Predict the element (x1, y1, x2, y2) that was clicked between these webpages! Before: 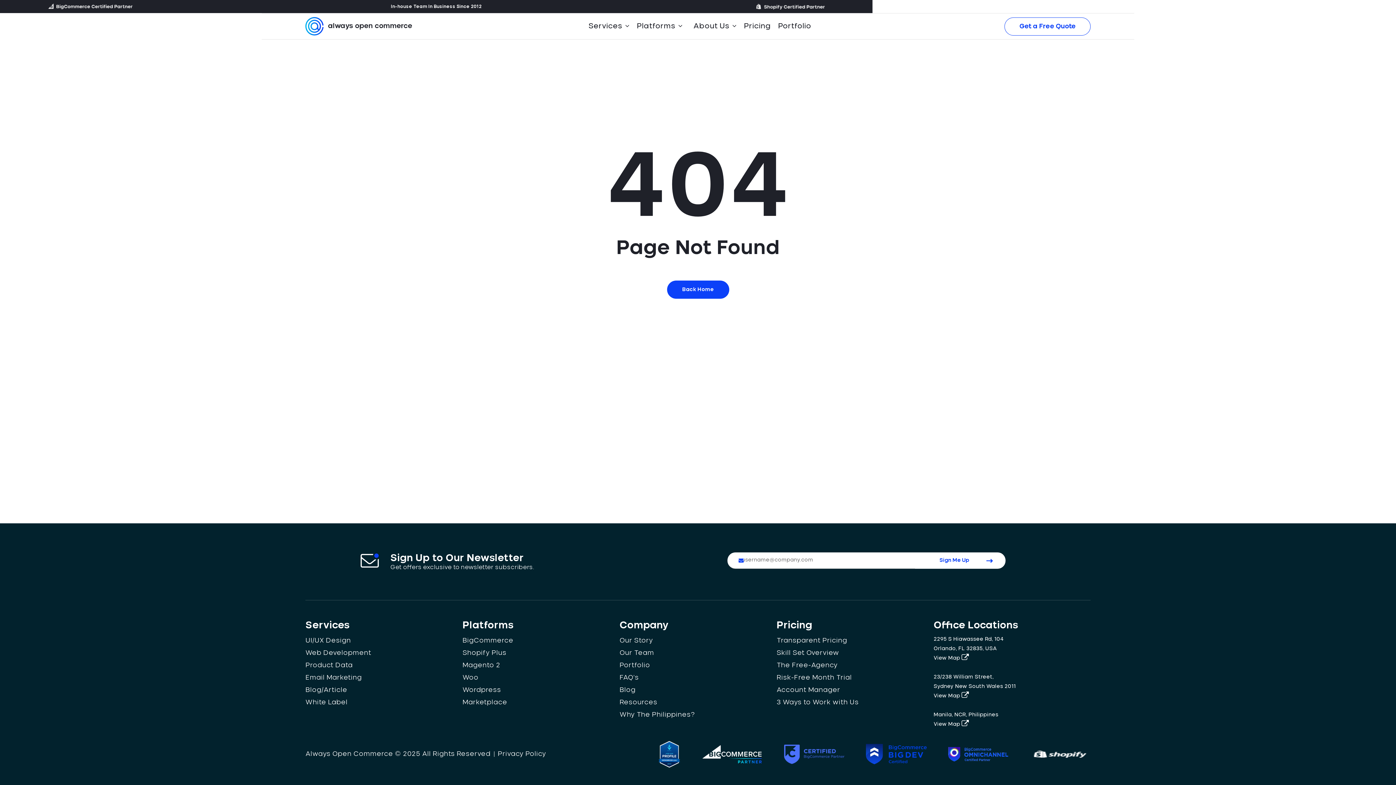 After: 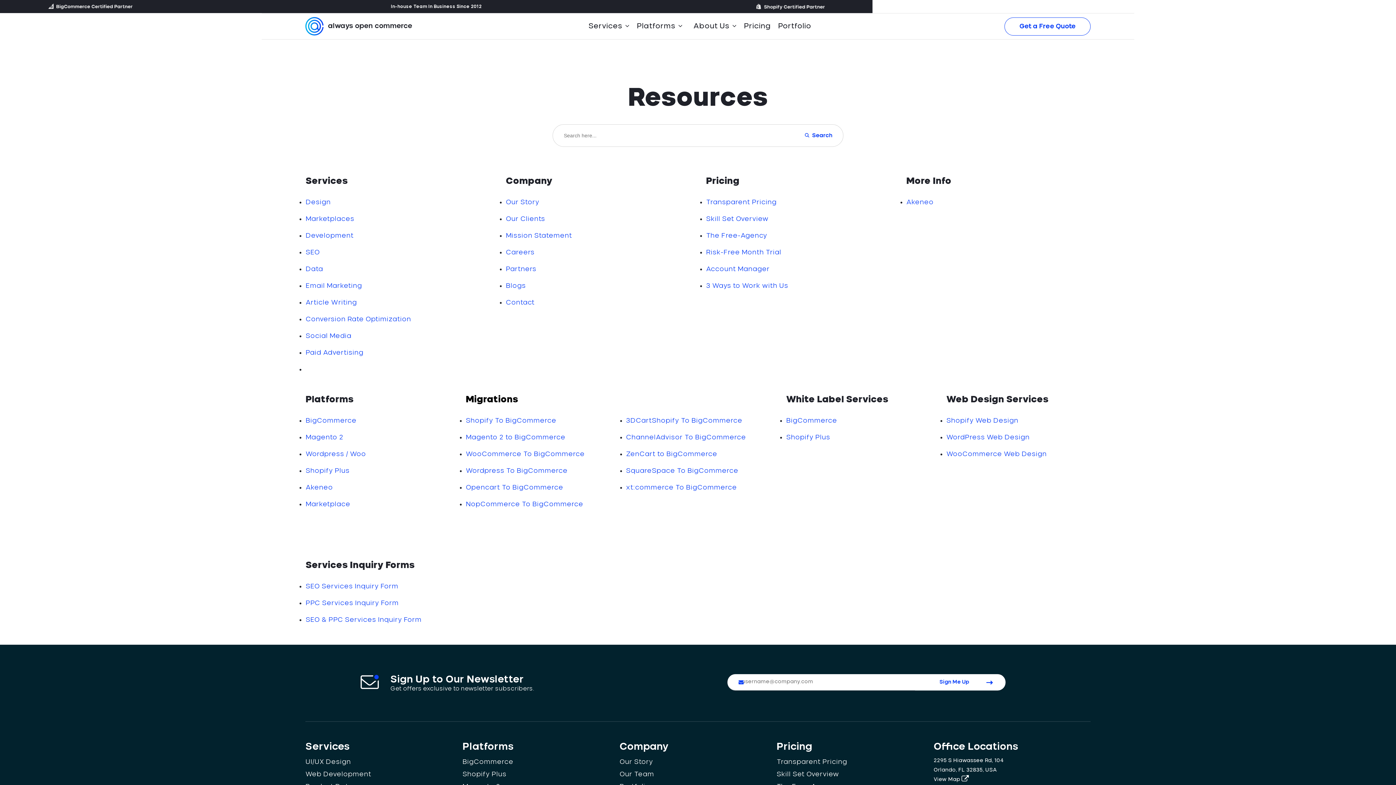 Action: bbox: (619, 698, 761, 707) label: Resources